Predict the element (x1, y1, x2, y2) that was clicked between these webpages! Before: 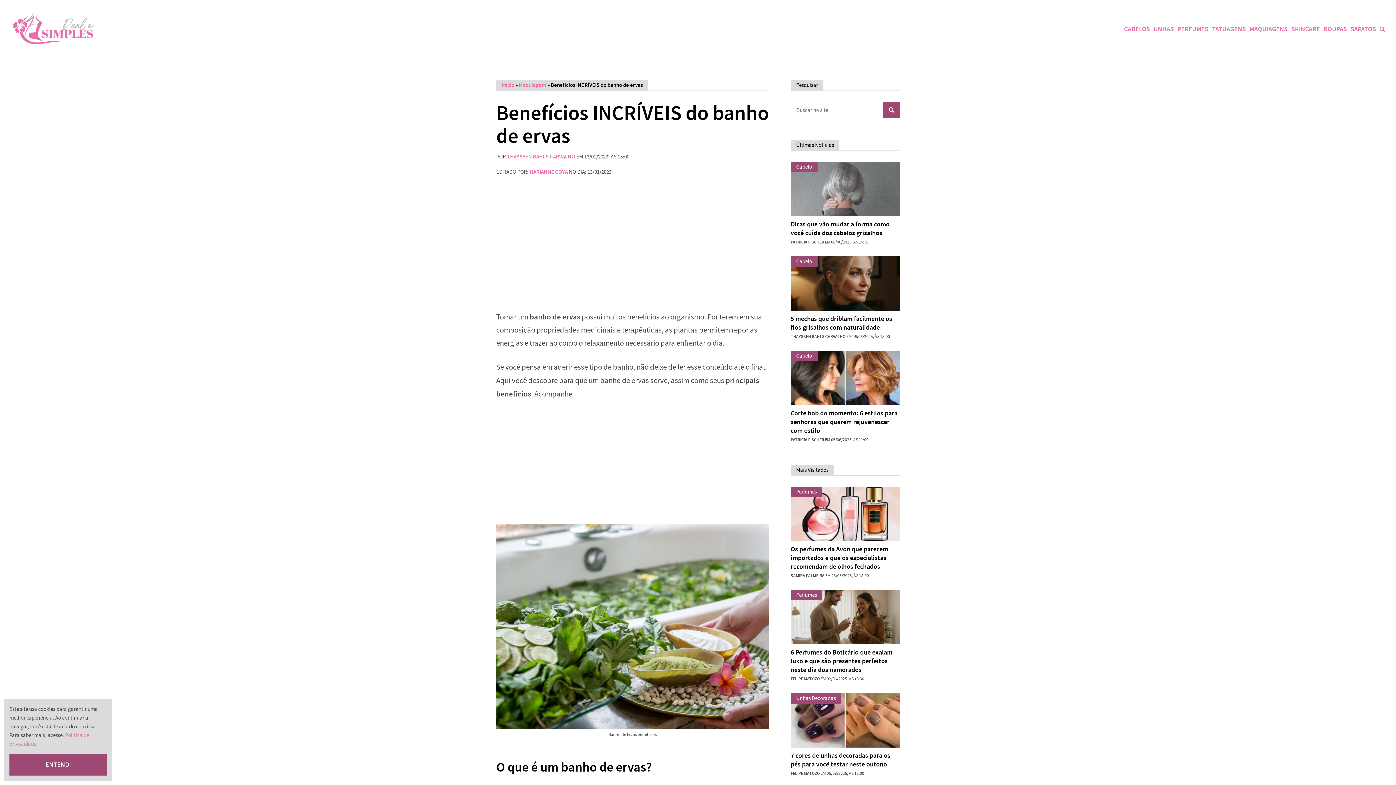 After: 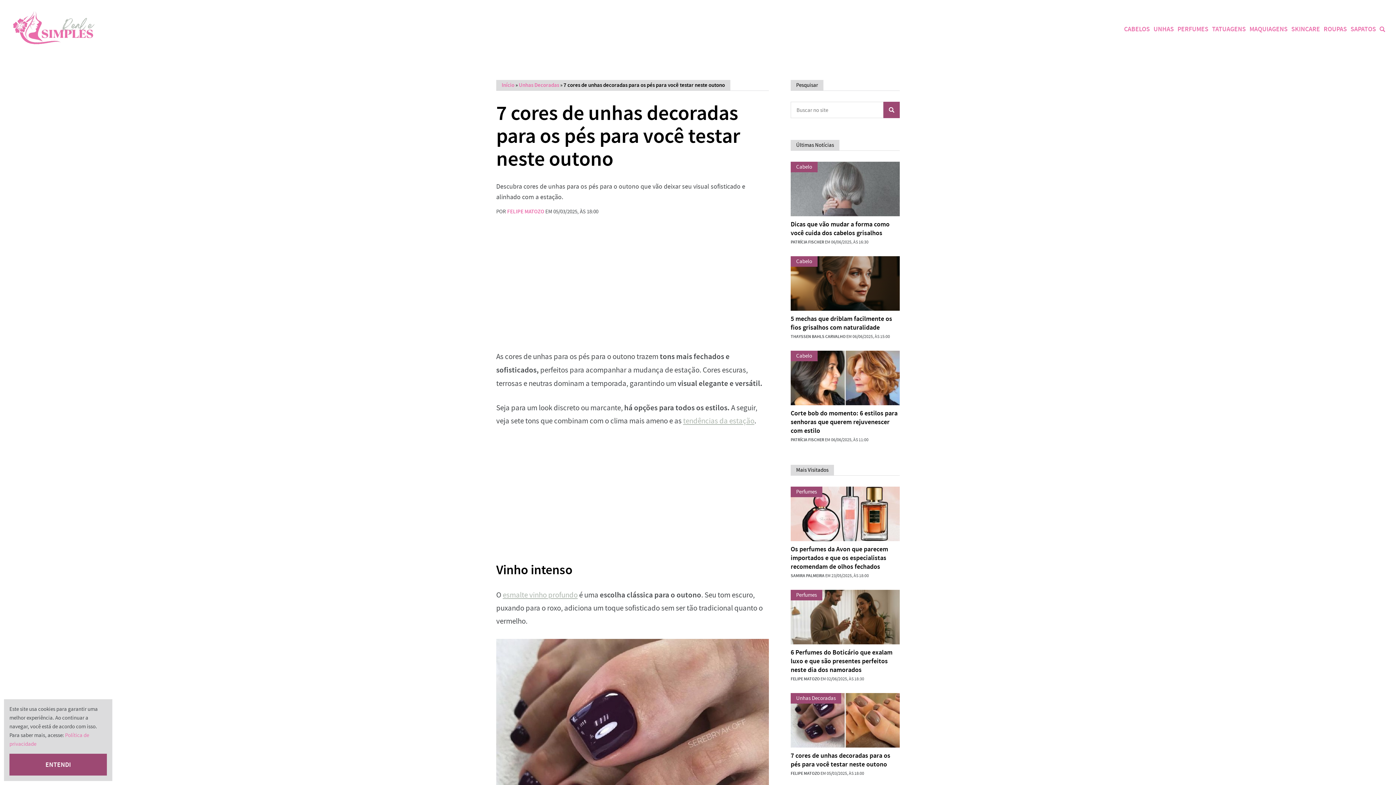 Action: bbox: (790, 751, 900, 769) label: 7 cores de unhas decoradas para os pés para você testar neste outono